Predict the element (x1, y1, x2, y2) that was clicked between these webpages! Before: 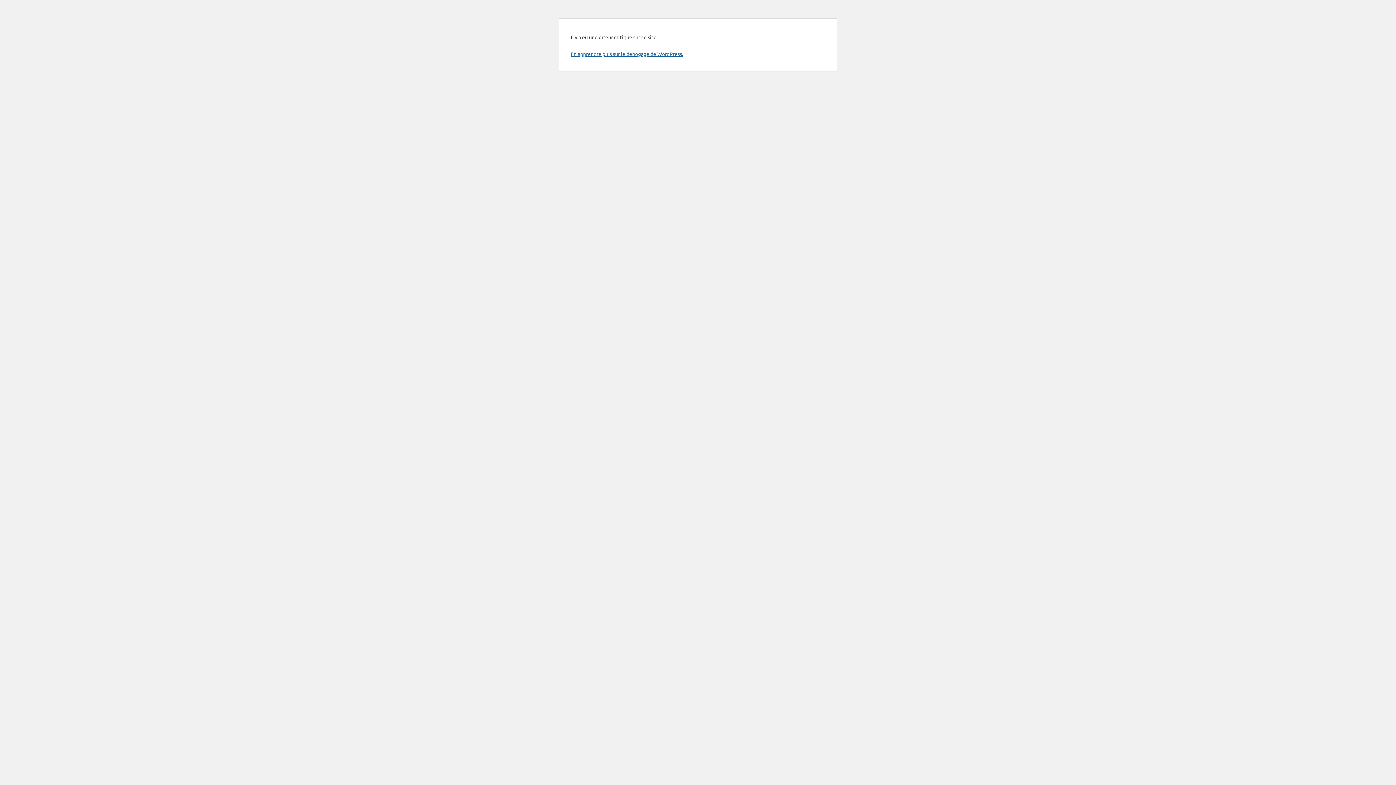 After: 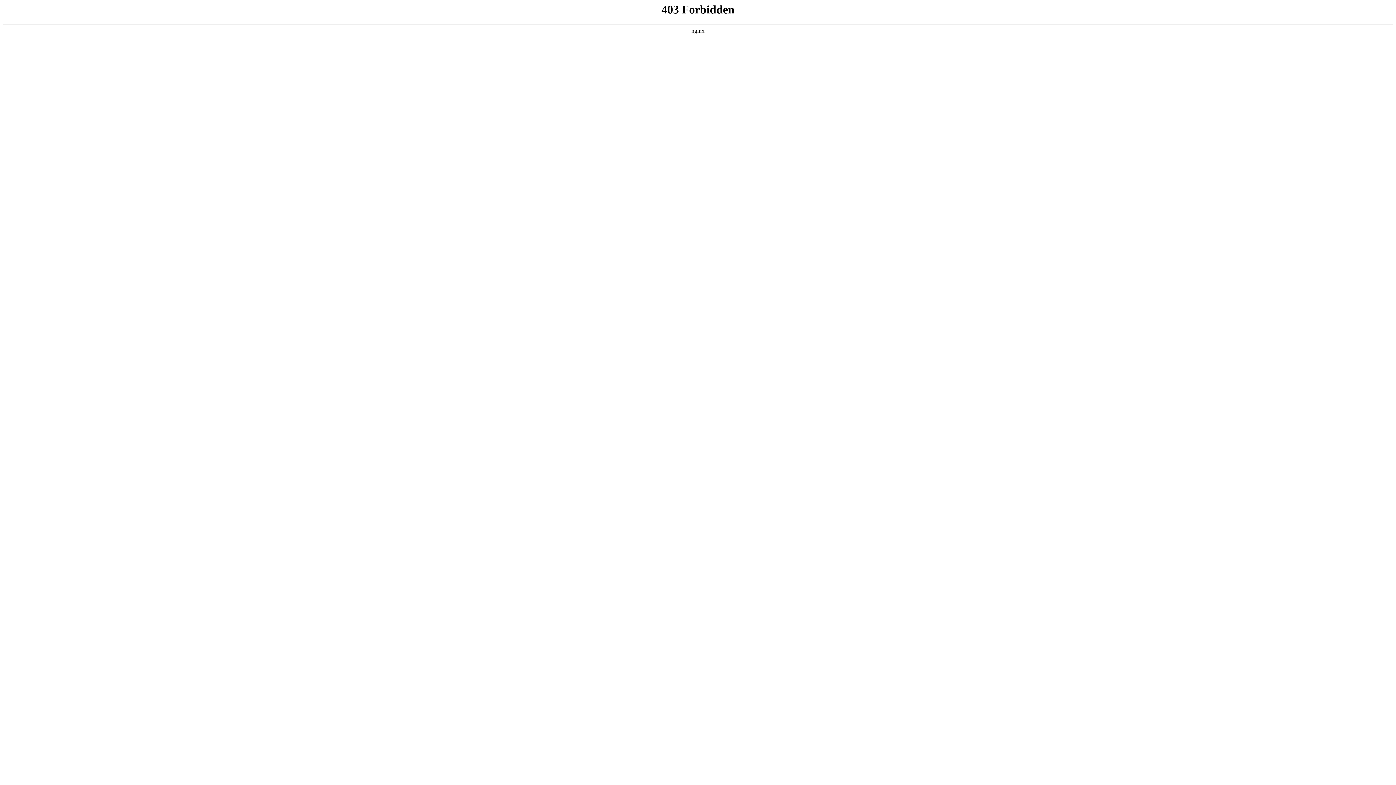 Action: bbox: (570, 50, 683, 57) label: En apprendre plus sur le débogage de WordPress.